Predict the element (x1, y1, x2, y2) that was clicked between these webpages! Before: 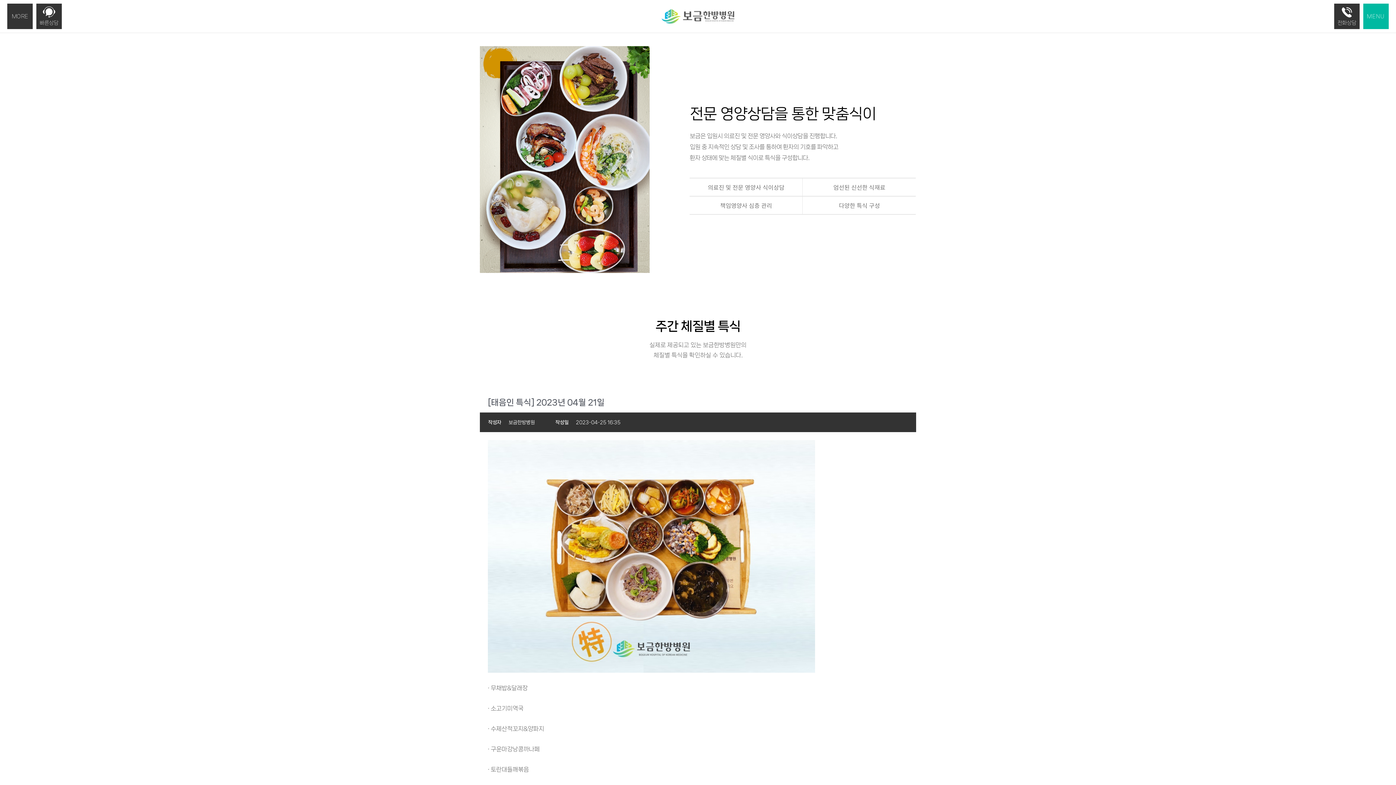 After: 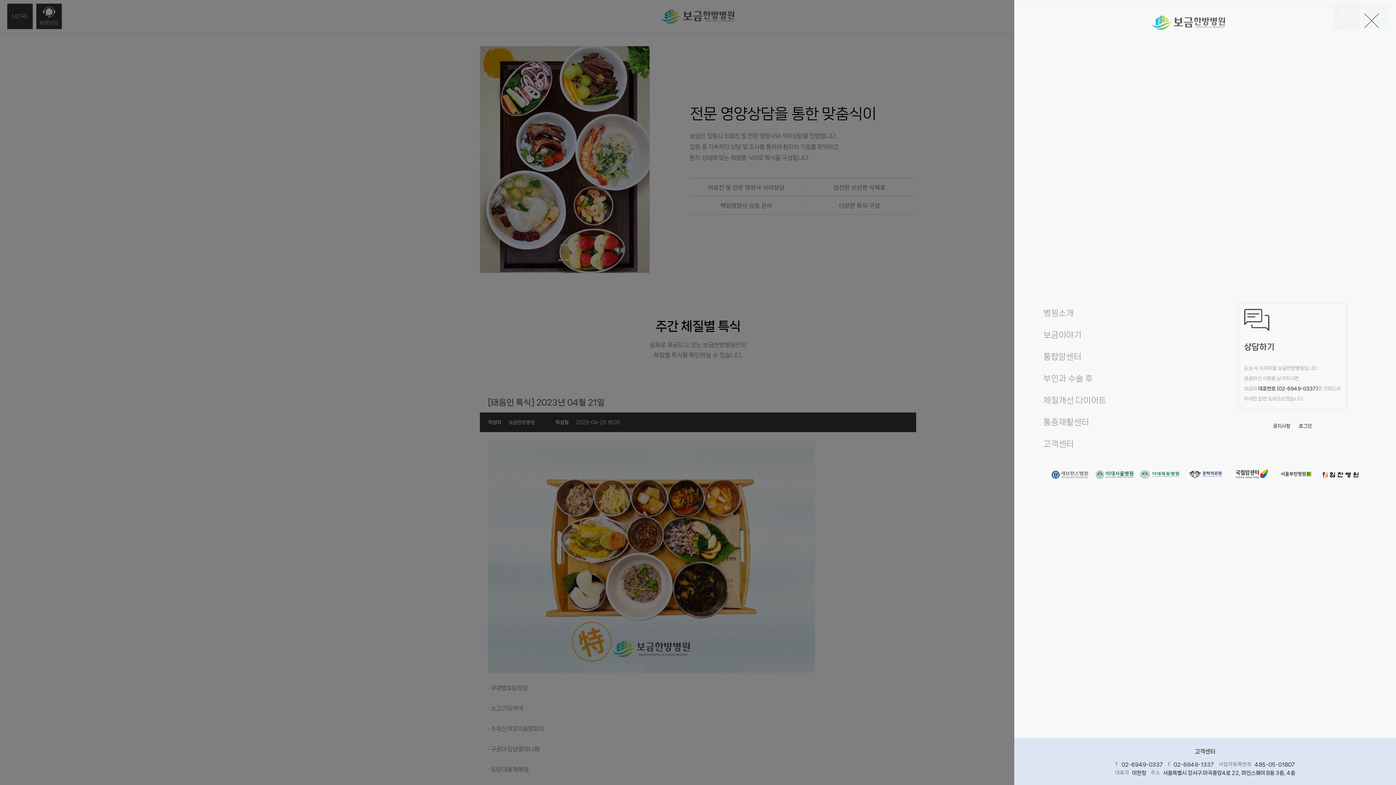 Action: label: MENU bbox: (1363, 3, 1389, 29)